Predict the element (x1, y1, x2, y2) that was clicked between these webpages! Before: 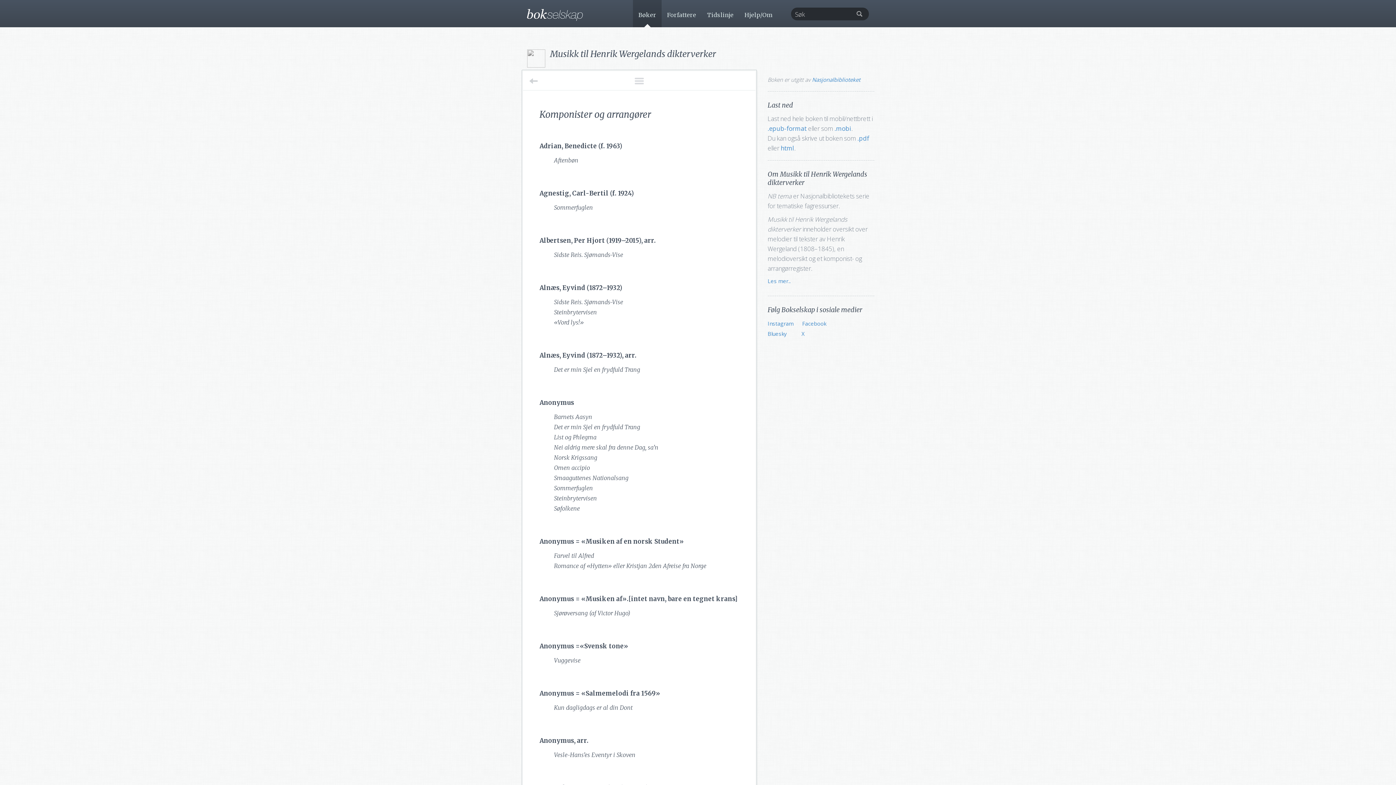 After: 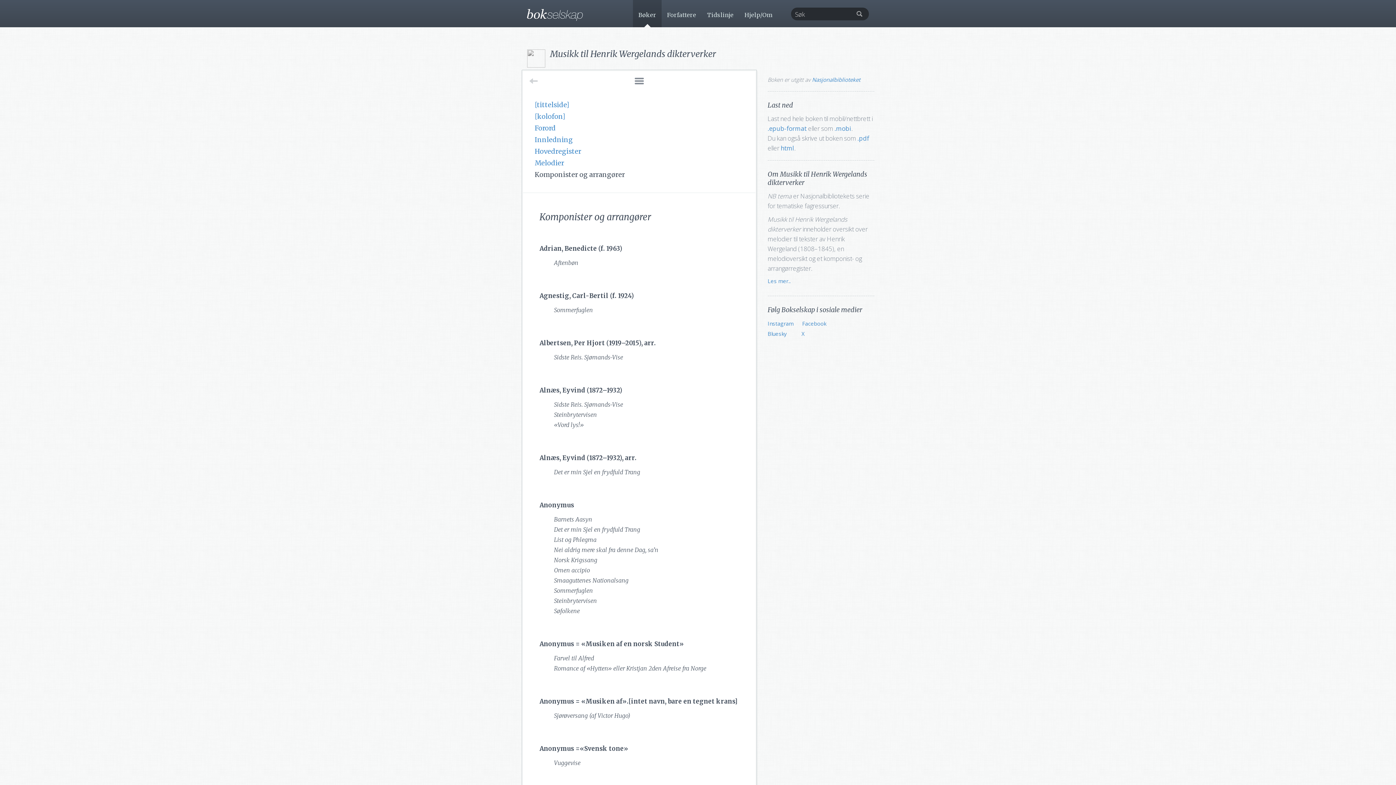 Action: bbox: (635, 77, 644, 85)